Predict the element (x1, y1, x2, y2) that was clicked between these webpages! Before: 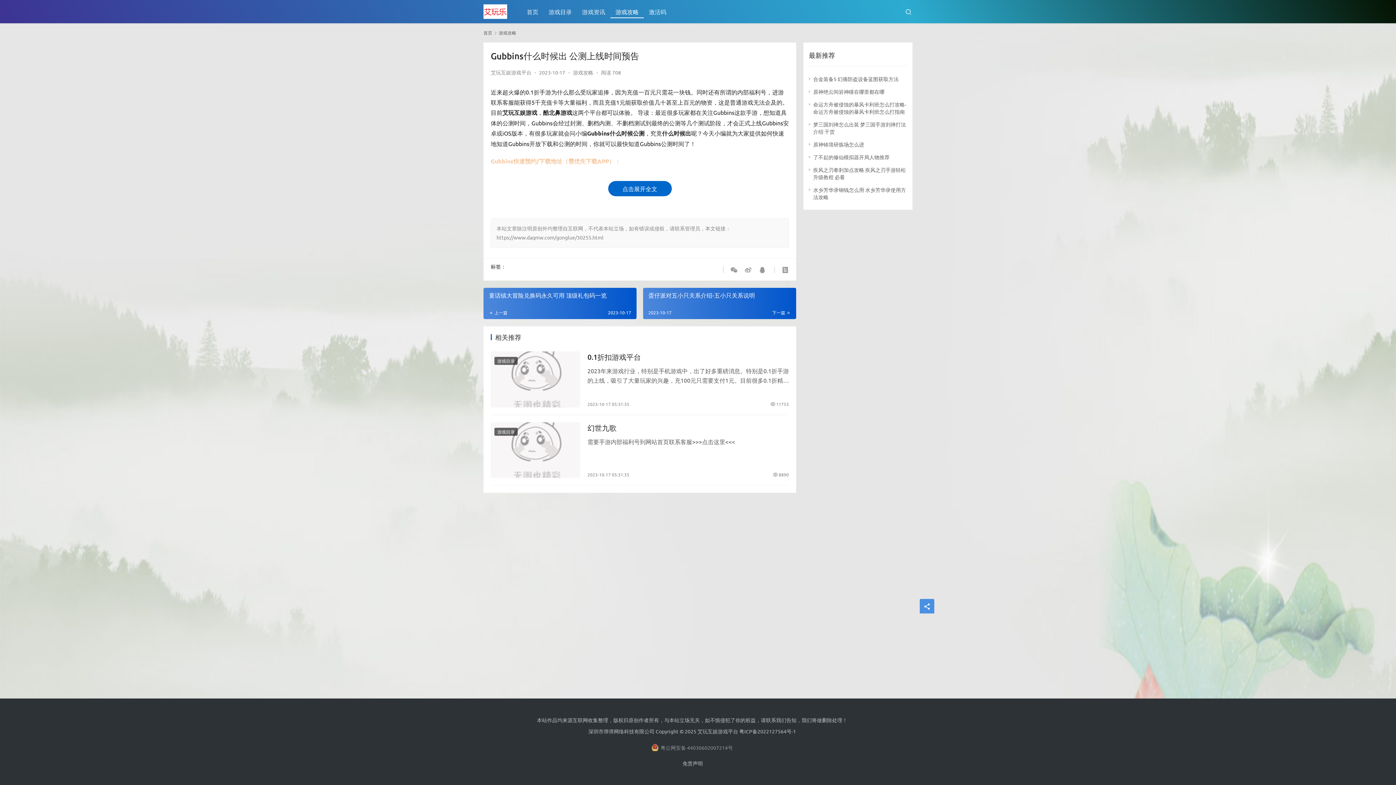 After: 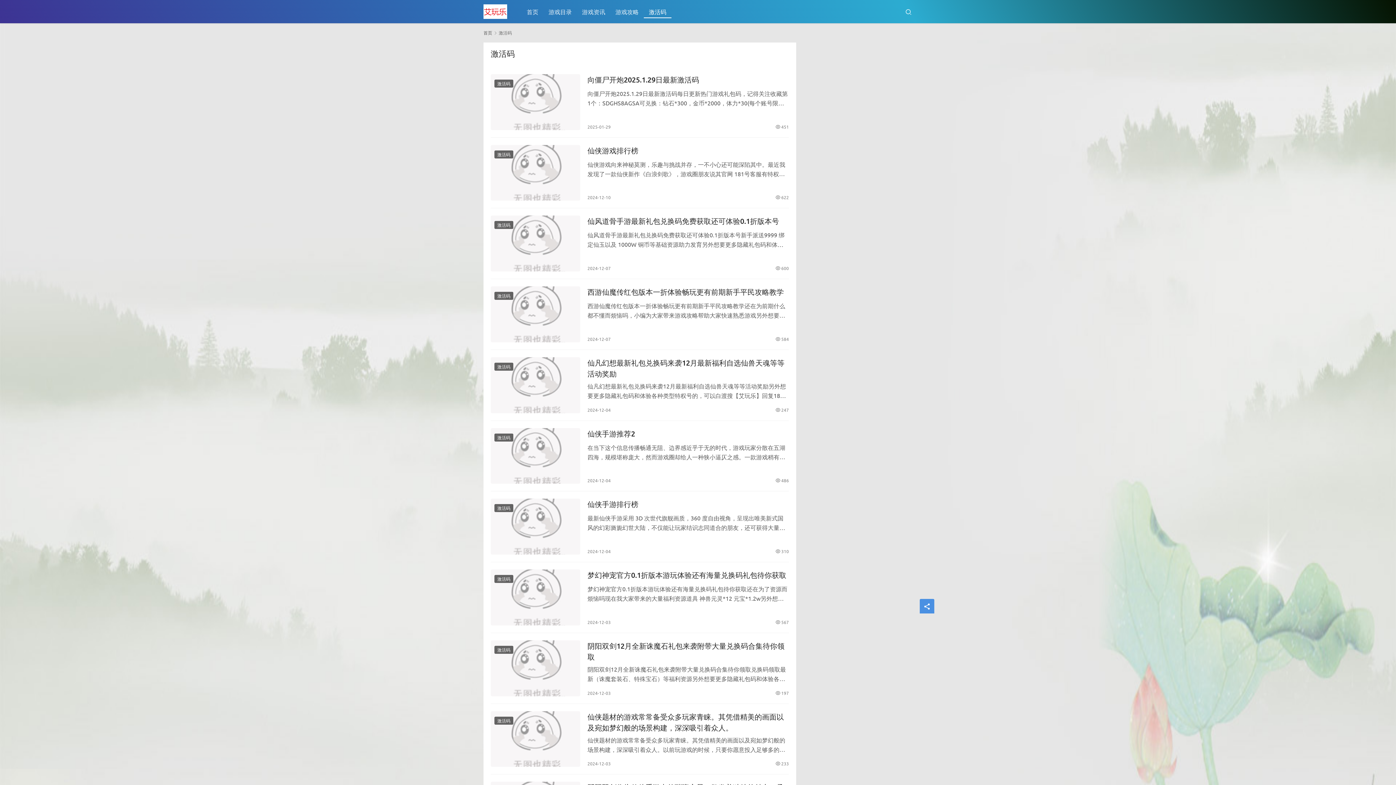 Action: bbox: (644, 0, 671, 23) label: 激活码